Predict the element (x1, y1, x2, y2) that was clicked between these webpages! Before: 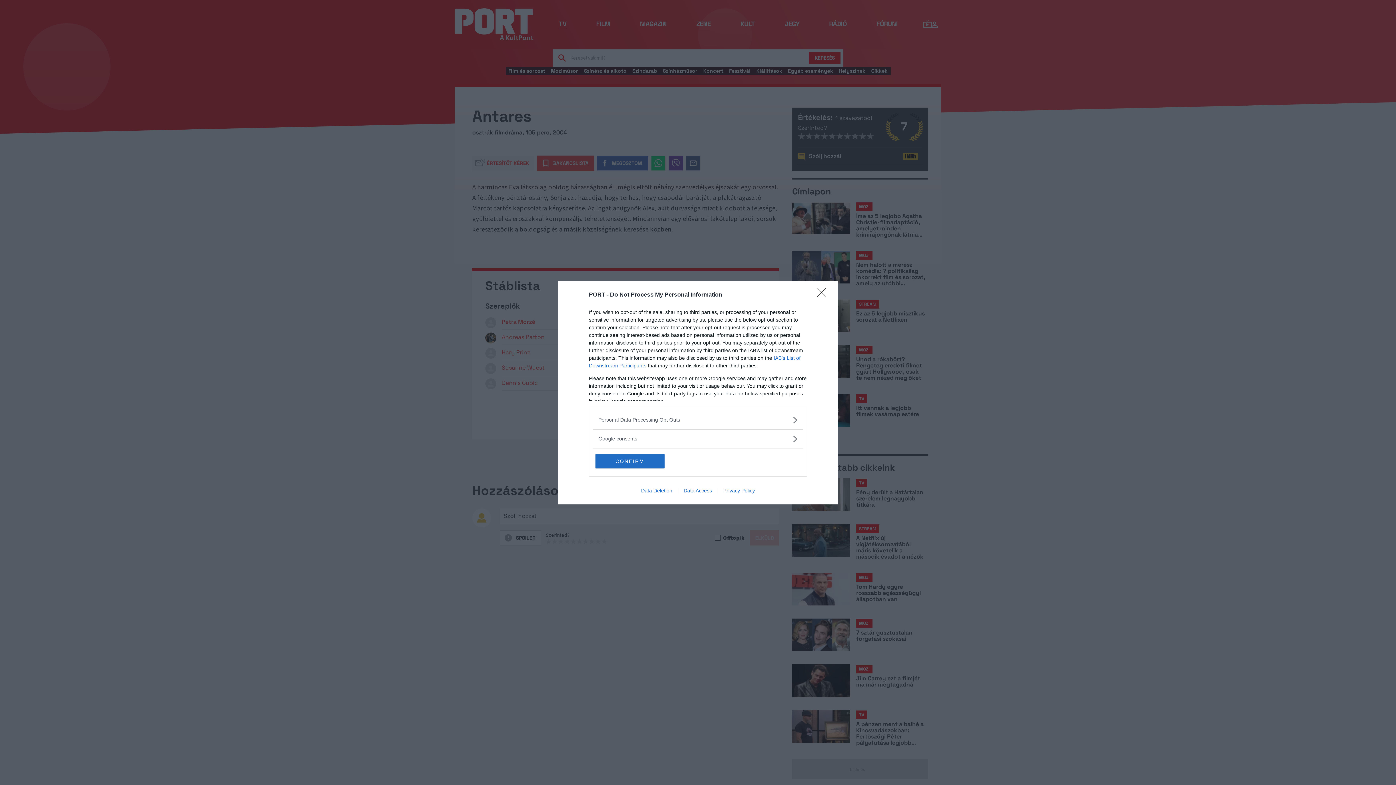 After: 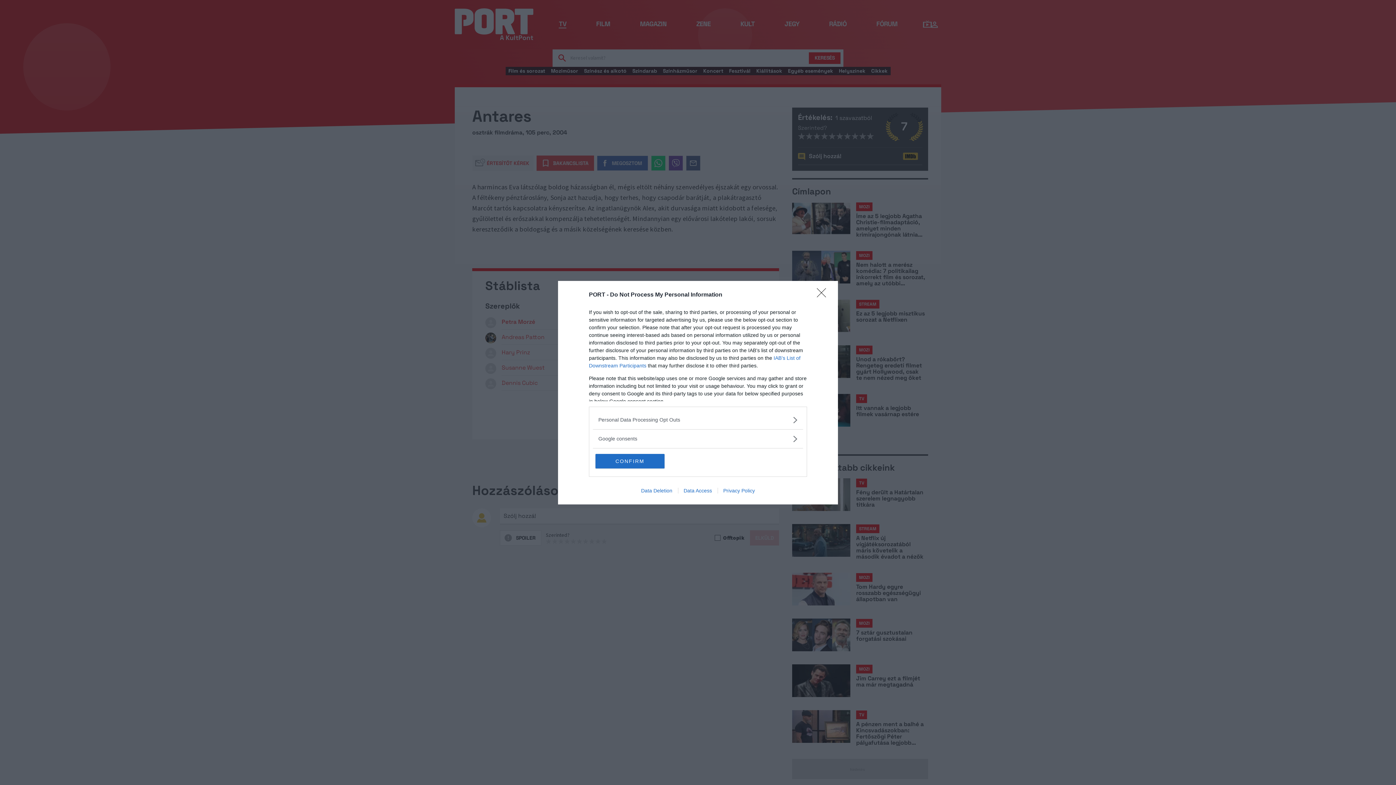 Action: label: Privacy Policy bbox: (717, 487, 760, 493)